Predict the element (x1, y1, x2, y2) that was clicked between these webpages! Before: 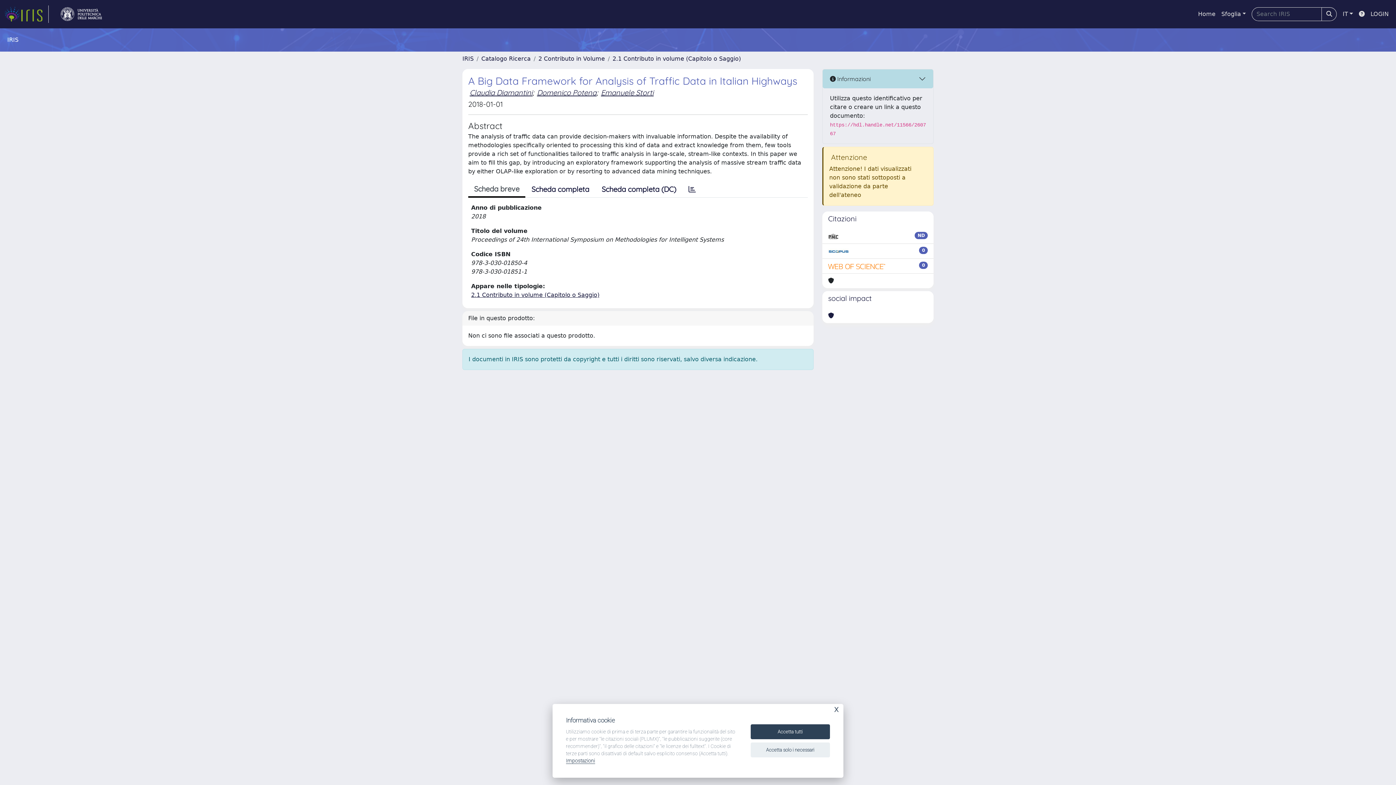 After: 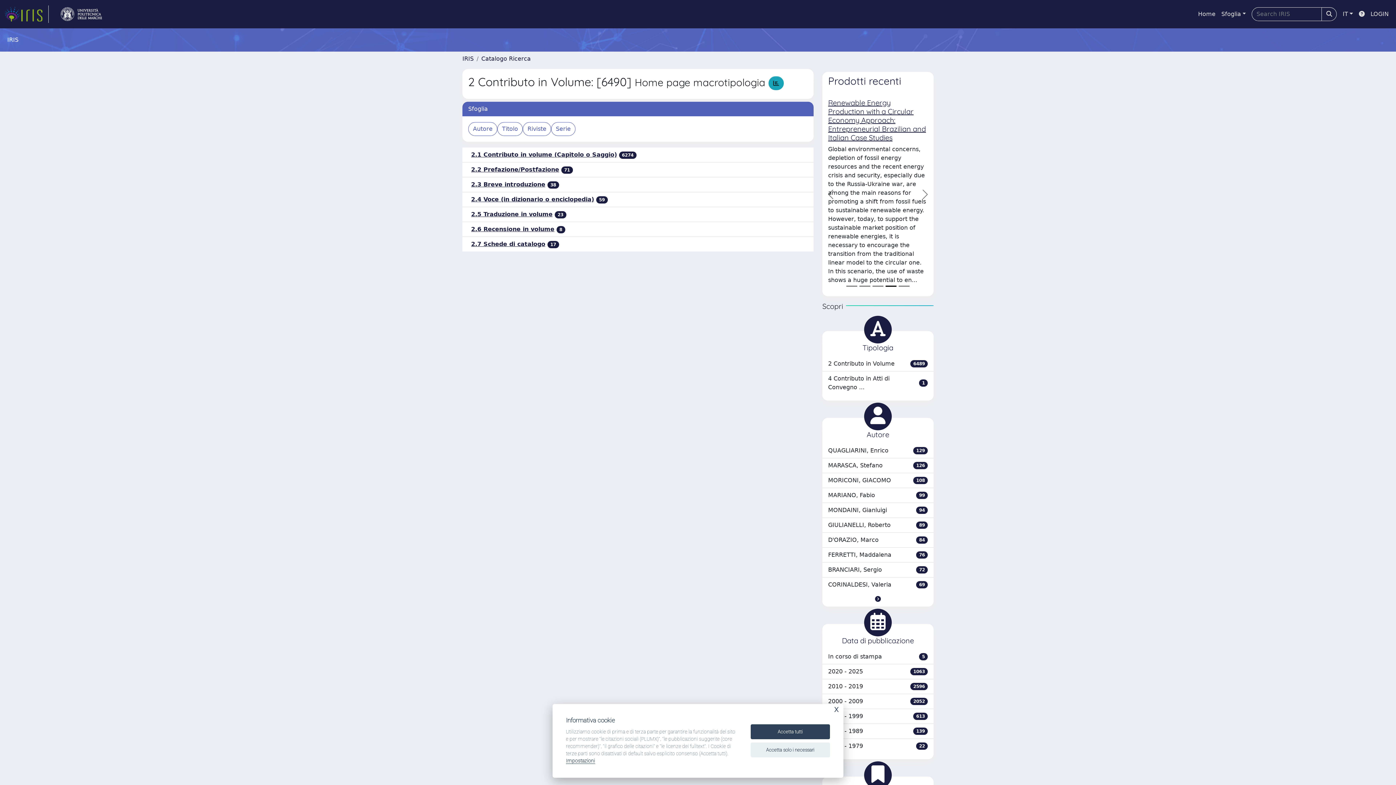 Action: bbox: (538, 55, 605, 62) label: 2 Contributo in Volume